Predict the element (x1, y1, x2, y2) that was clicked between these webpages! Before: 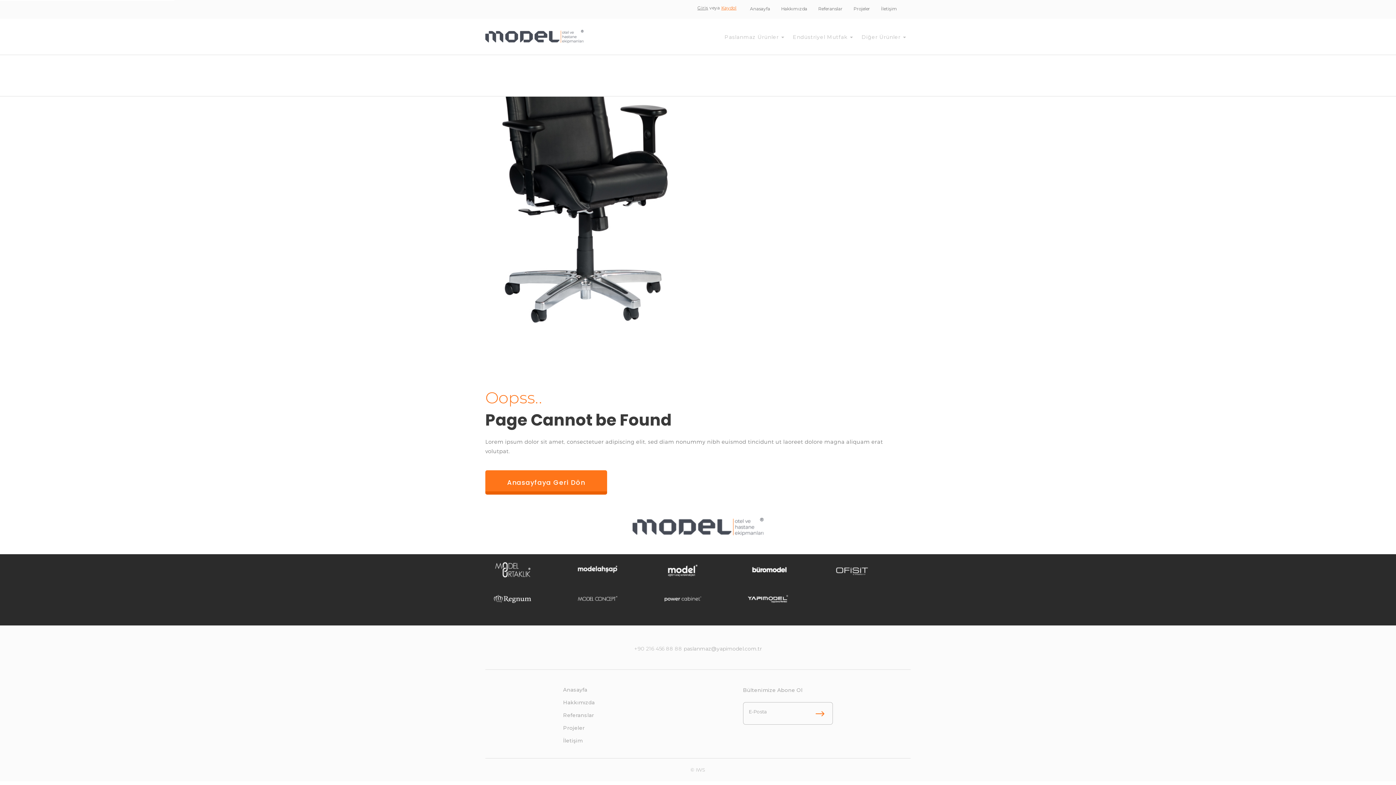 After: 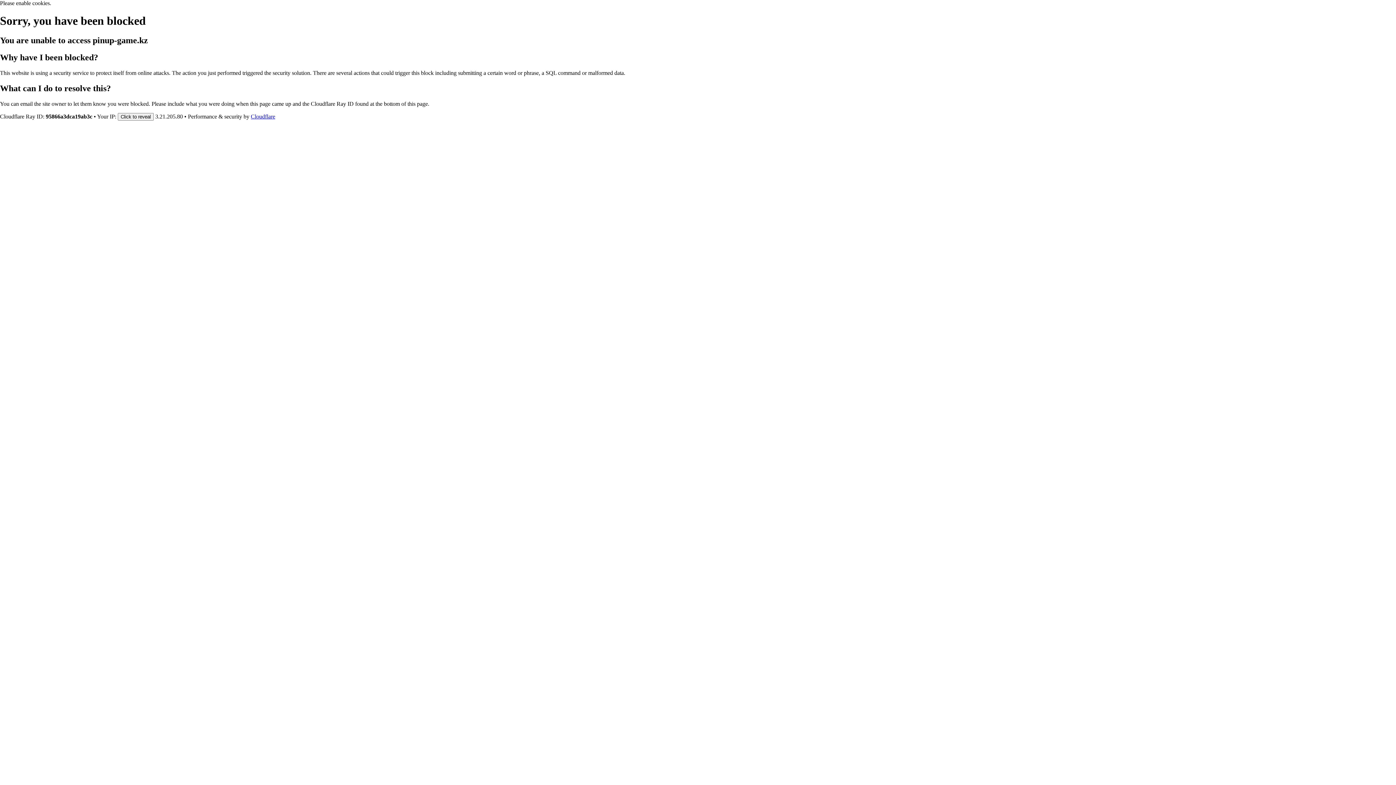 Action: label: pin up casino bbox: (129, 0, 133, 0)